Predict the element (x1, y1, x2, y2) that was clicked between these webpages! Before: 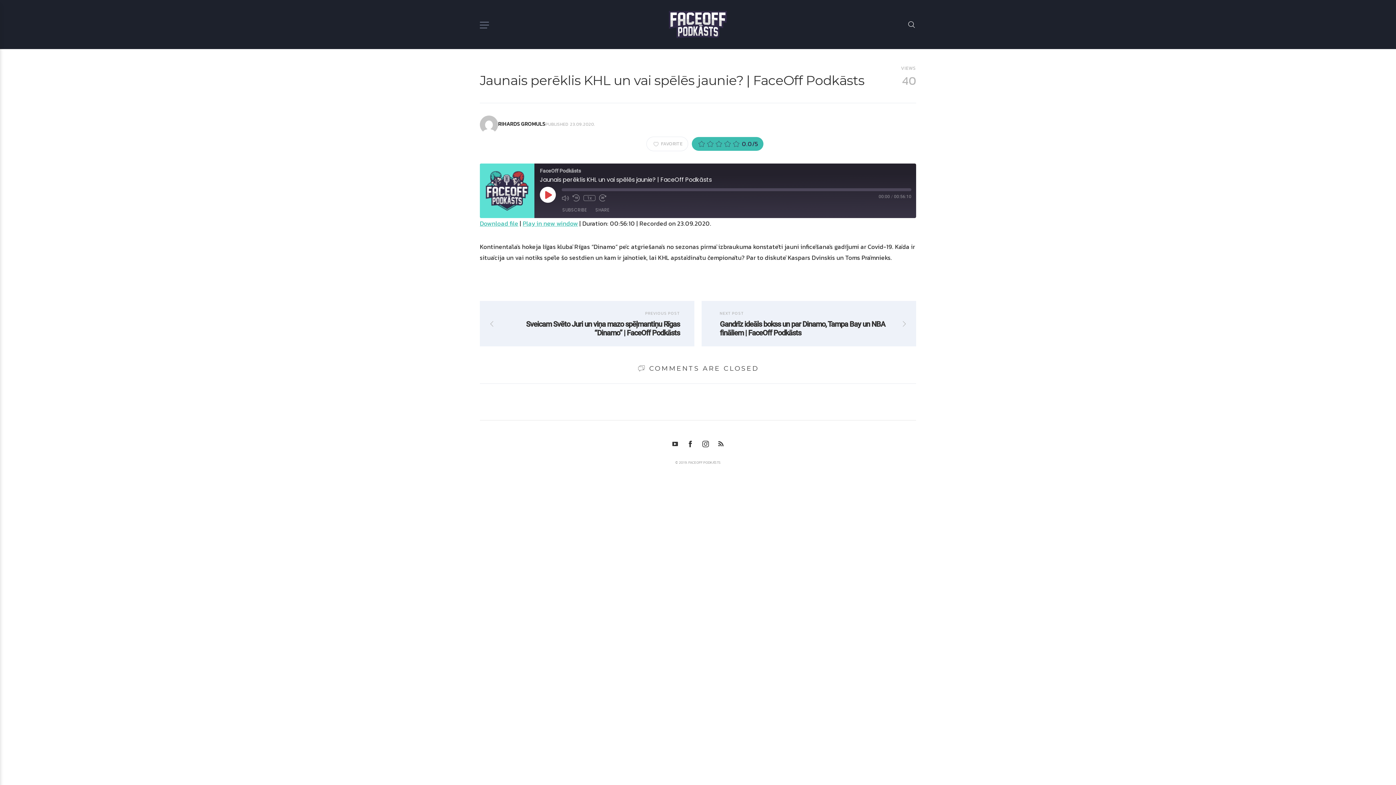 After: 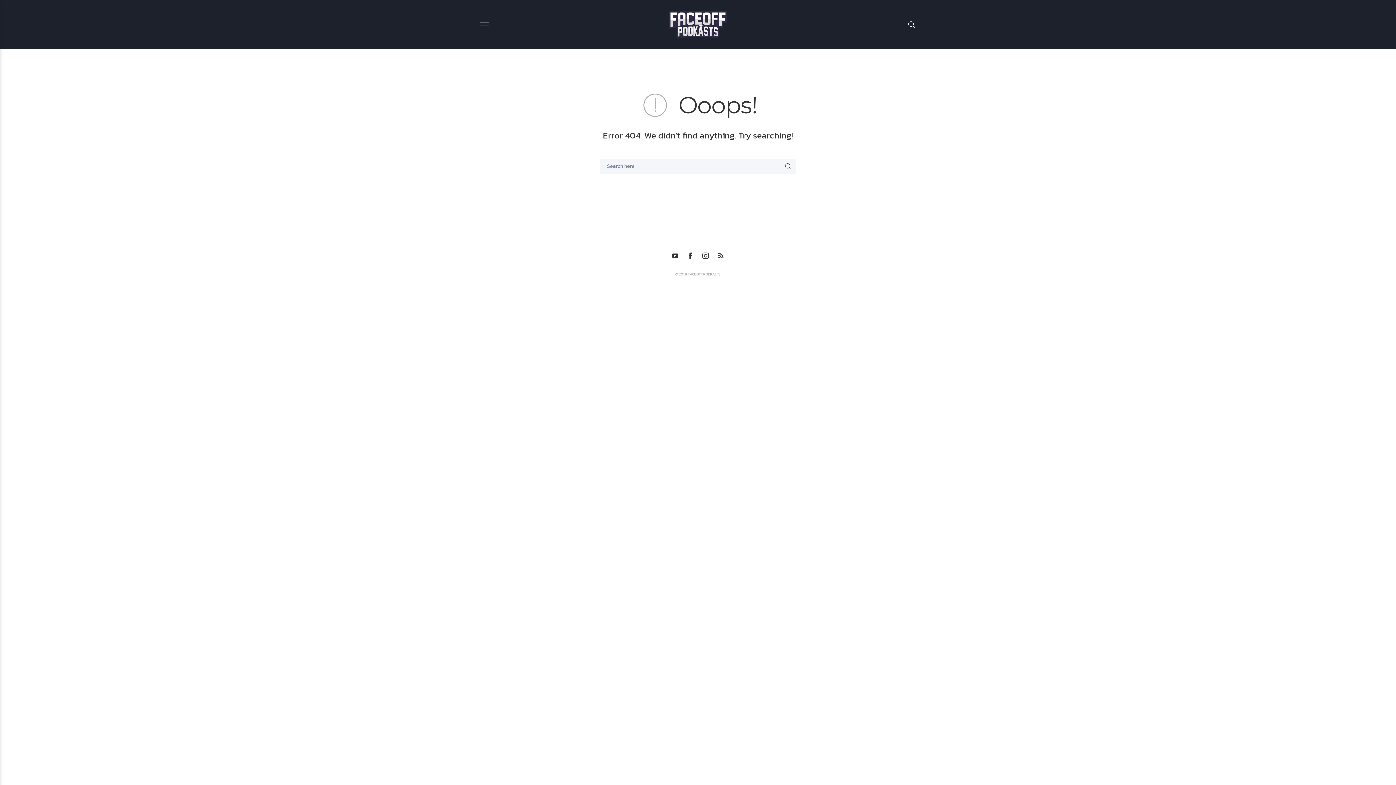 Action: label:  FAVORITE bbox: (646, 136, 688, 151)